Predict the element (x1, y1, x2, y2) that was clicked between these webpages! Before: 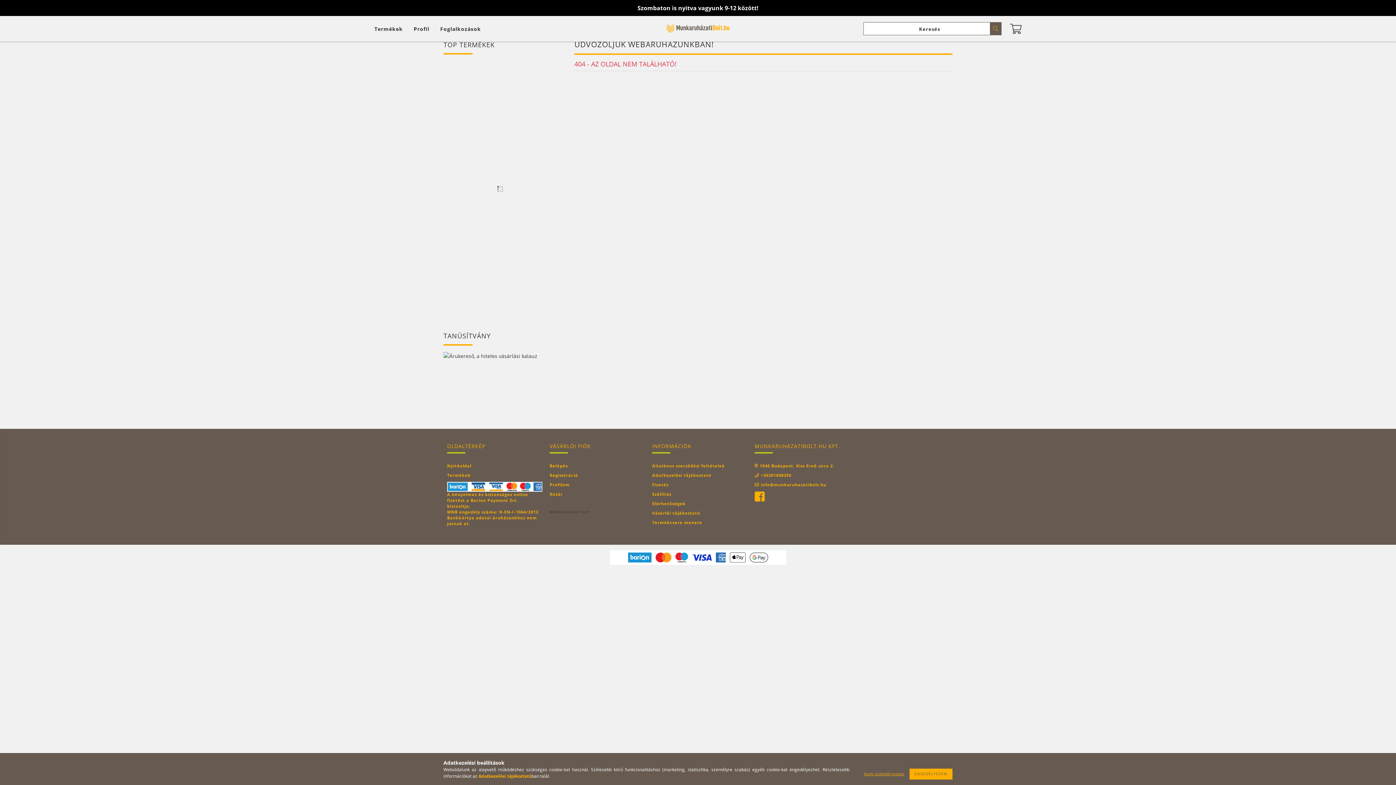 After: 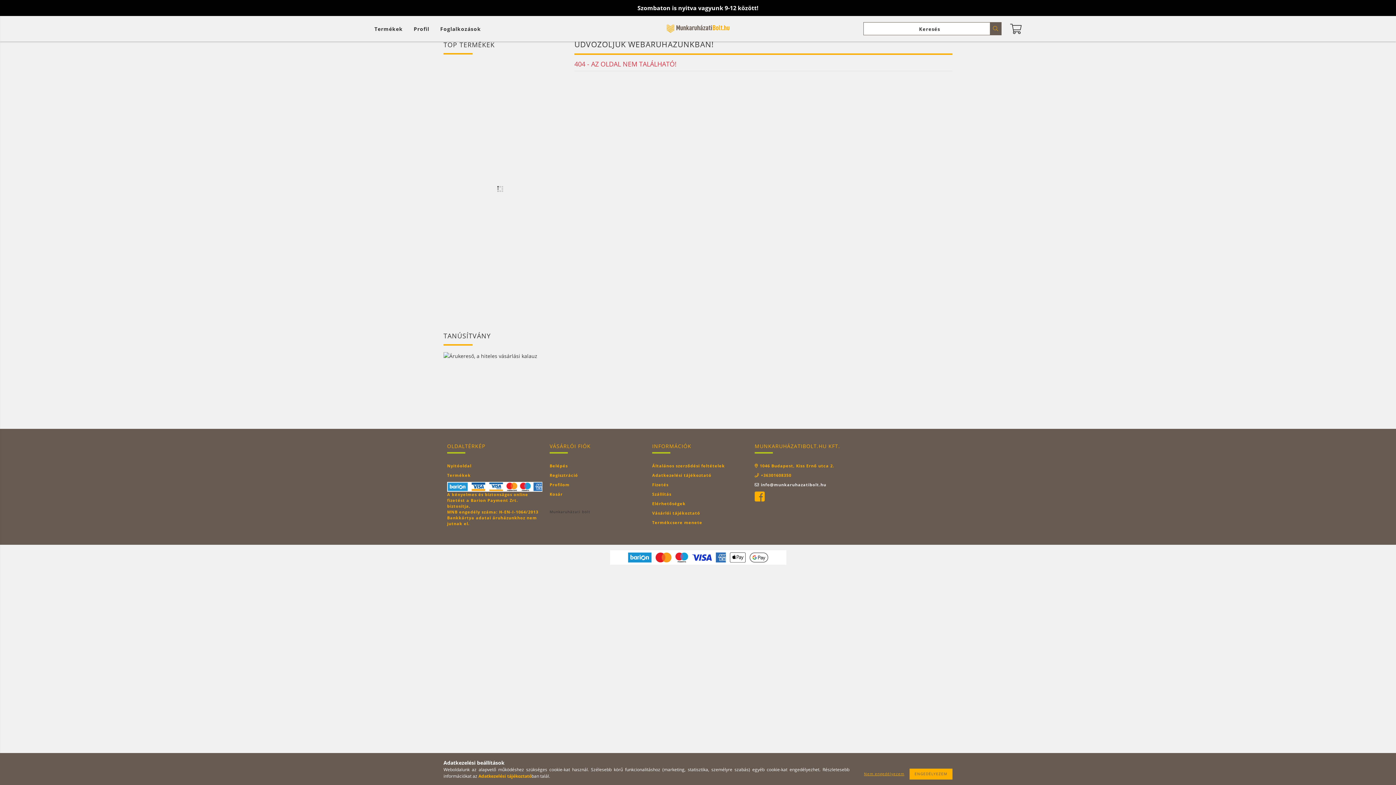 Action: label: info@munkaruhazatibolt.hu bbox: (754, 482, 826, 488)